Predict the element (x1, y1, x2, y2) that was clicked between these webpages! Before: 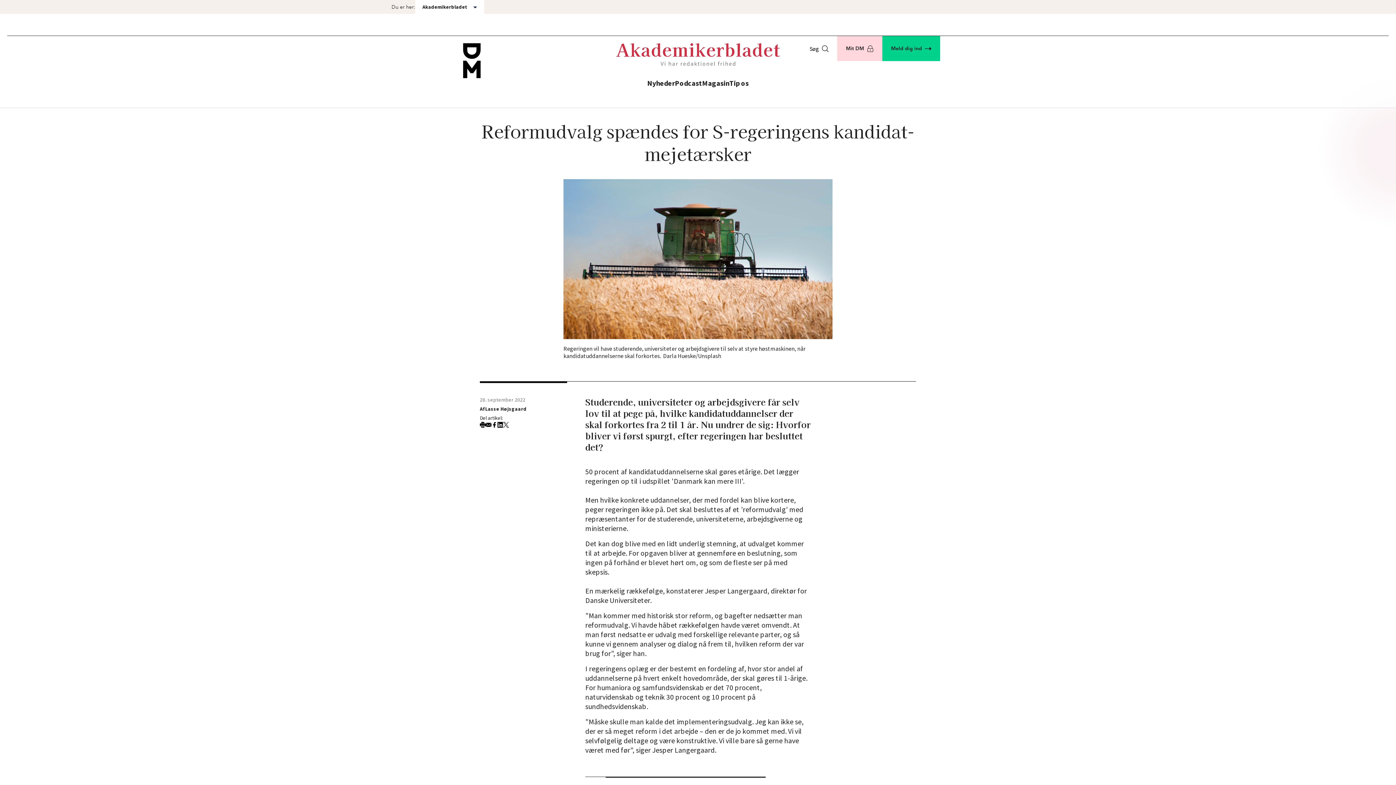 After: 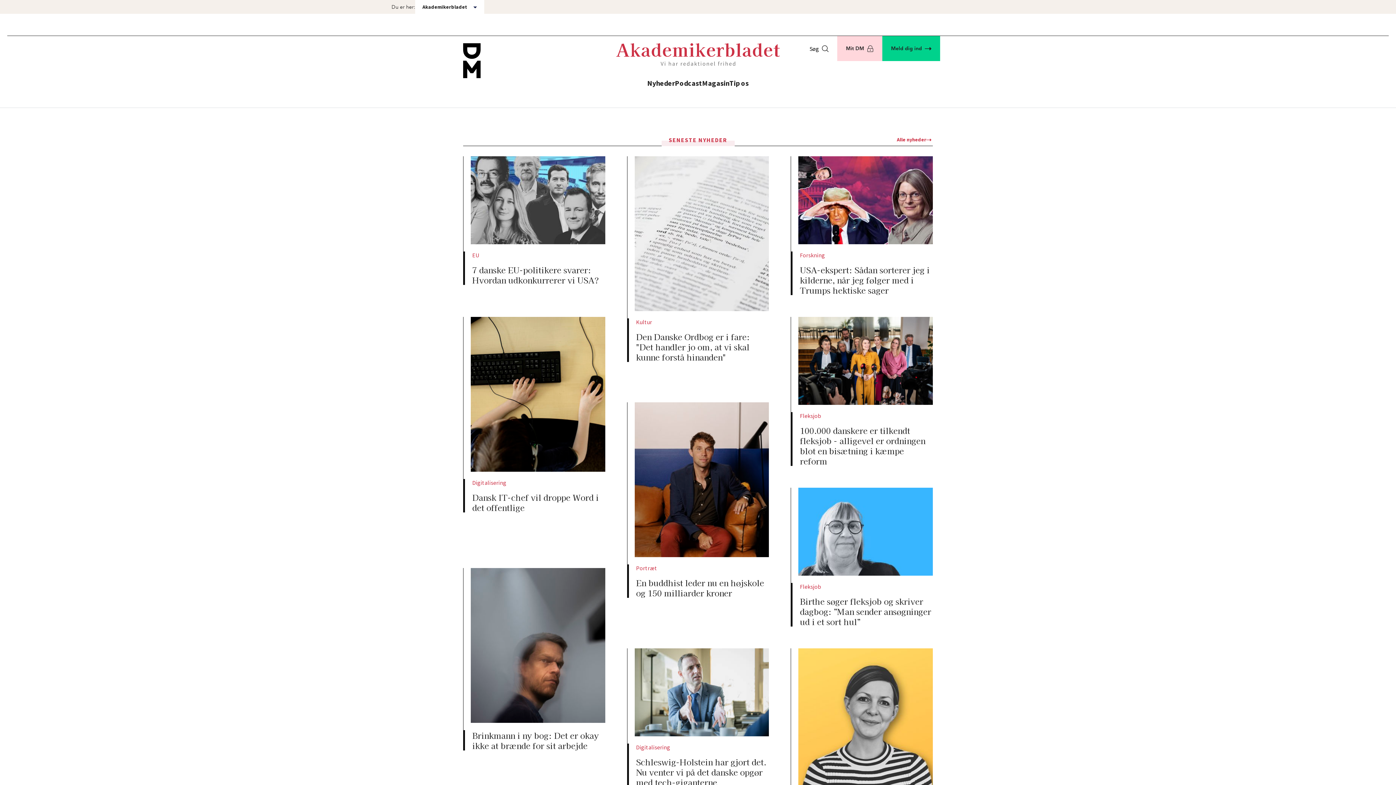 Action: label: Nyheder bbox: (647, 77, 675, 90)